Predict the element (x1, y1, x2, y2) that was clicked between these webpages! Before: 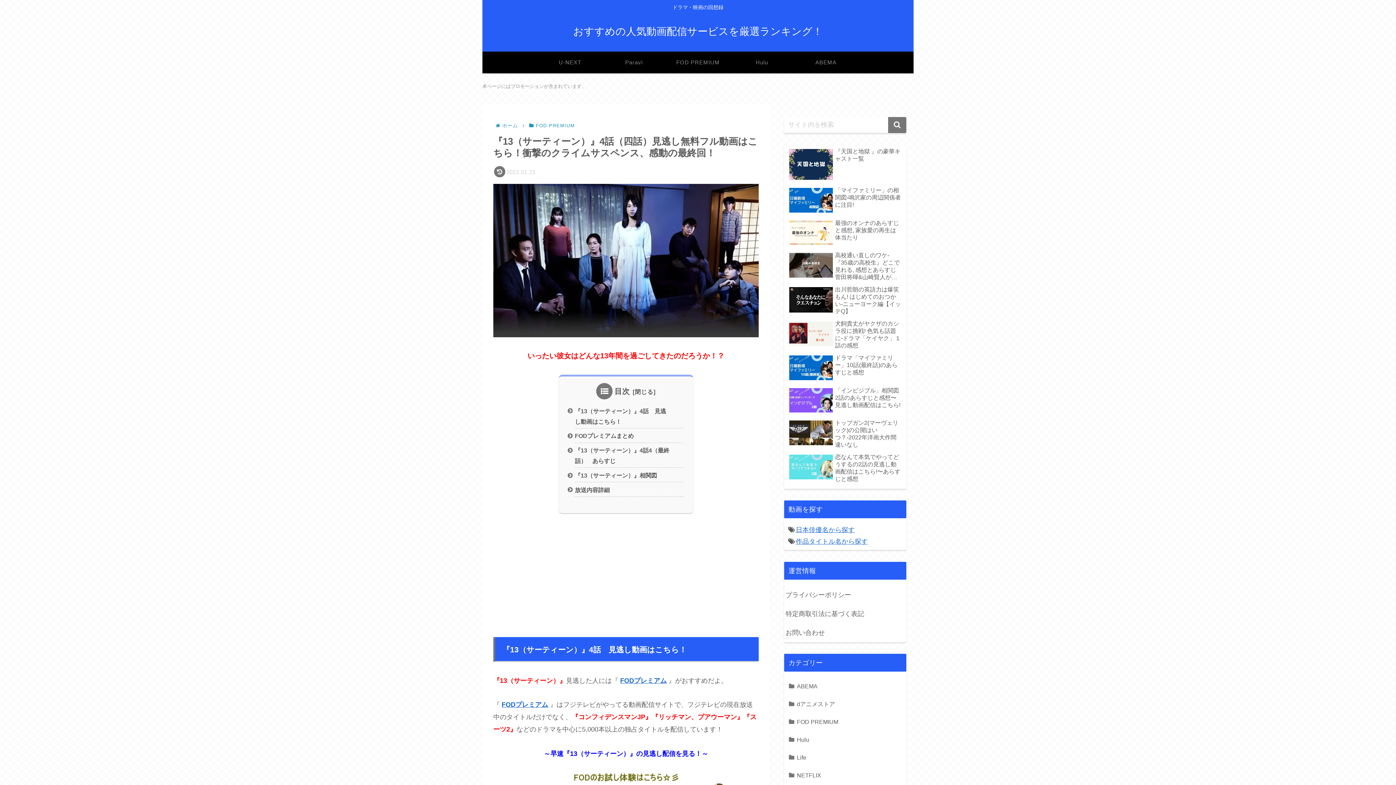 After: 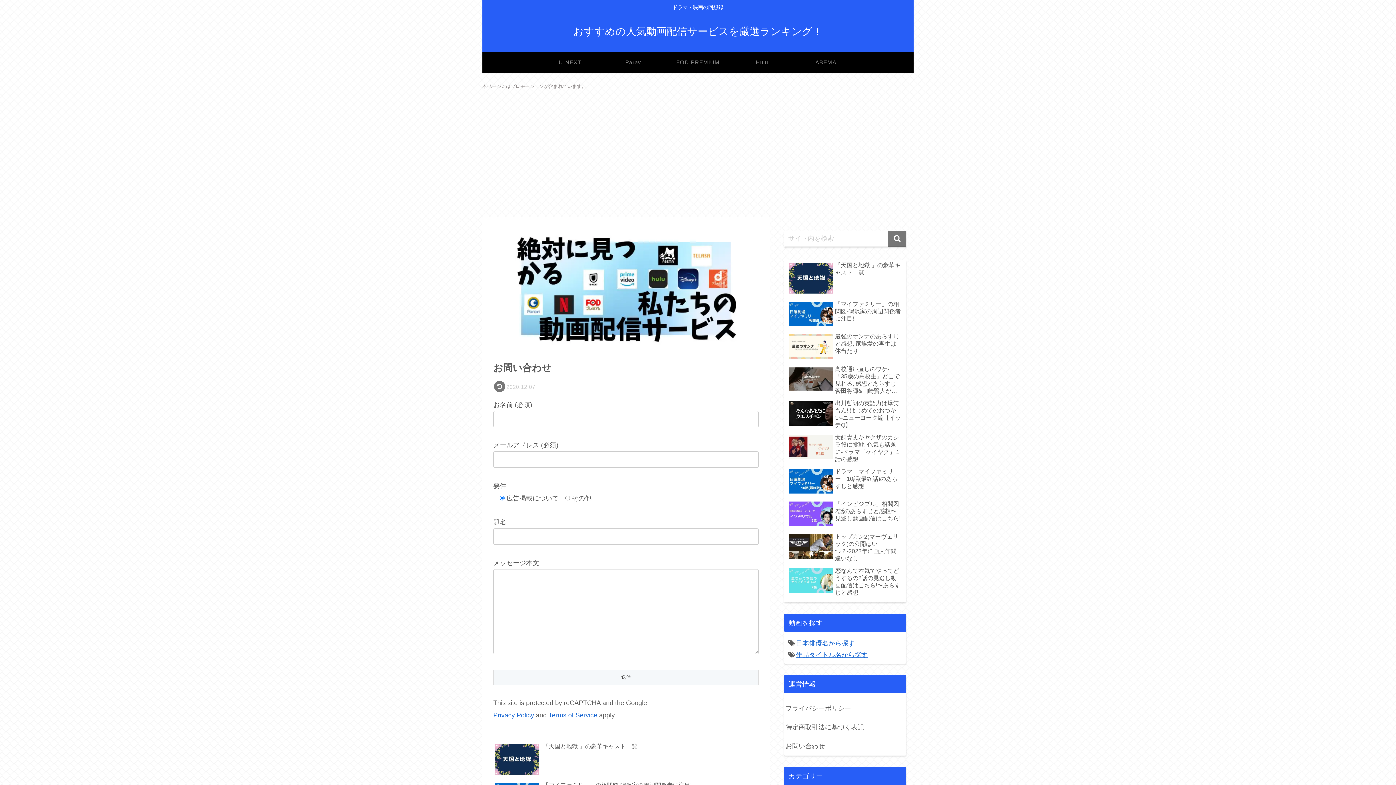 Action: bbox: (784, 623, 906, 642) label: お問い合わせ